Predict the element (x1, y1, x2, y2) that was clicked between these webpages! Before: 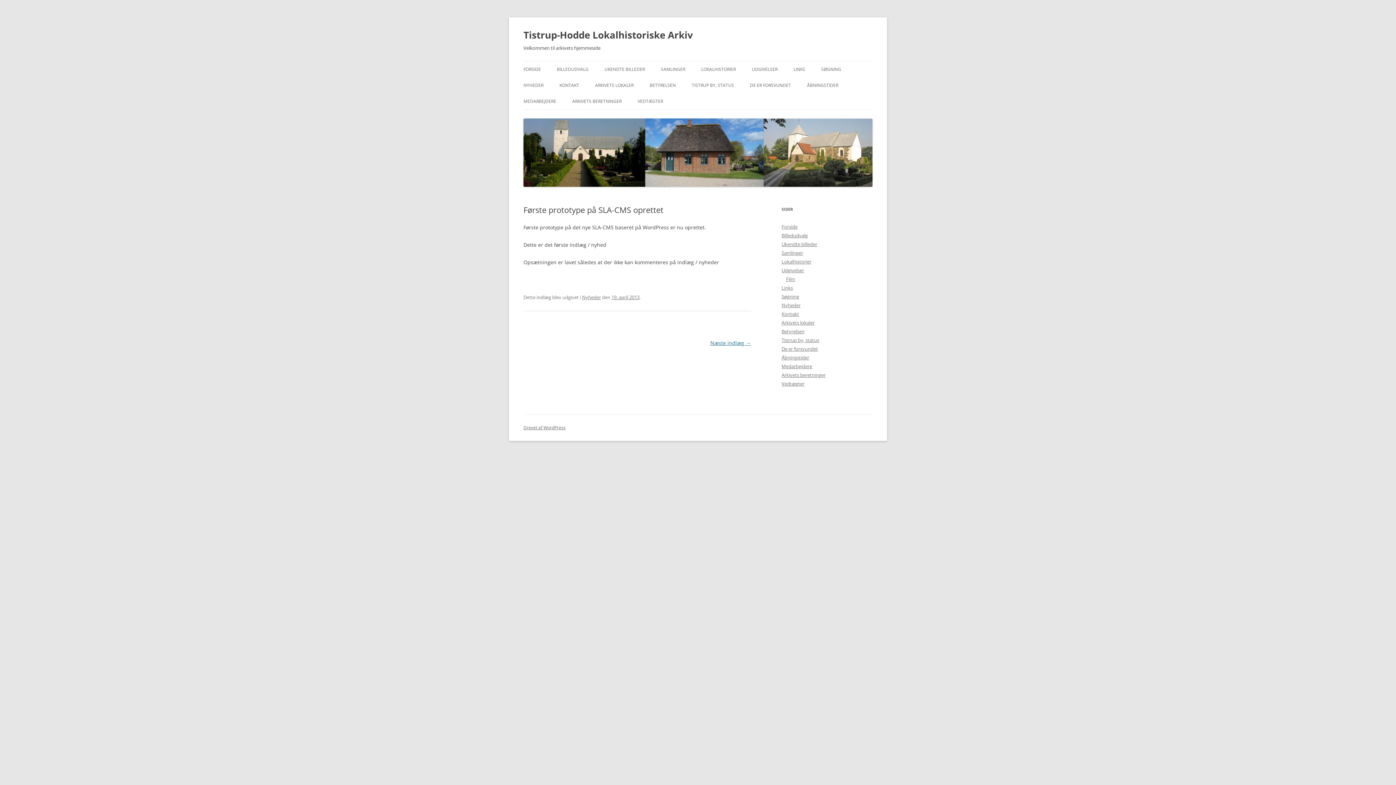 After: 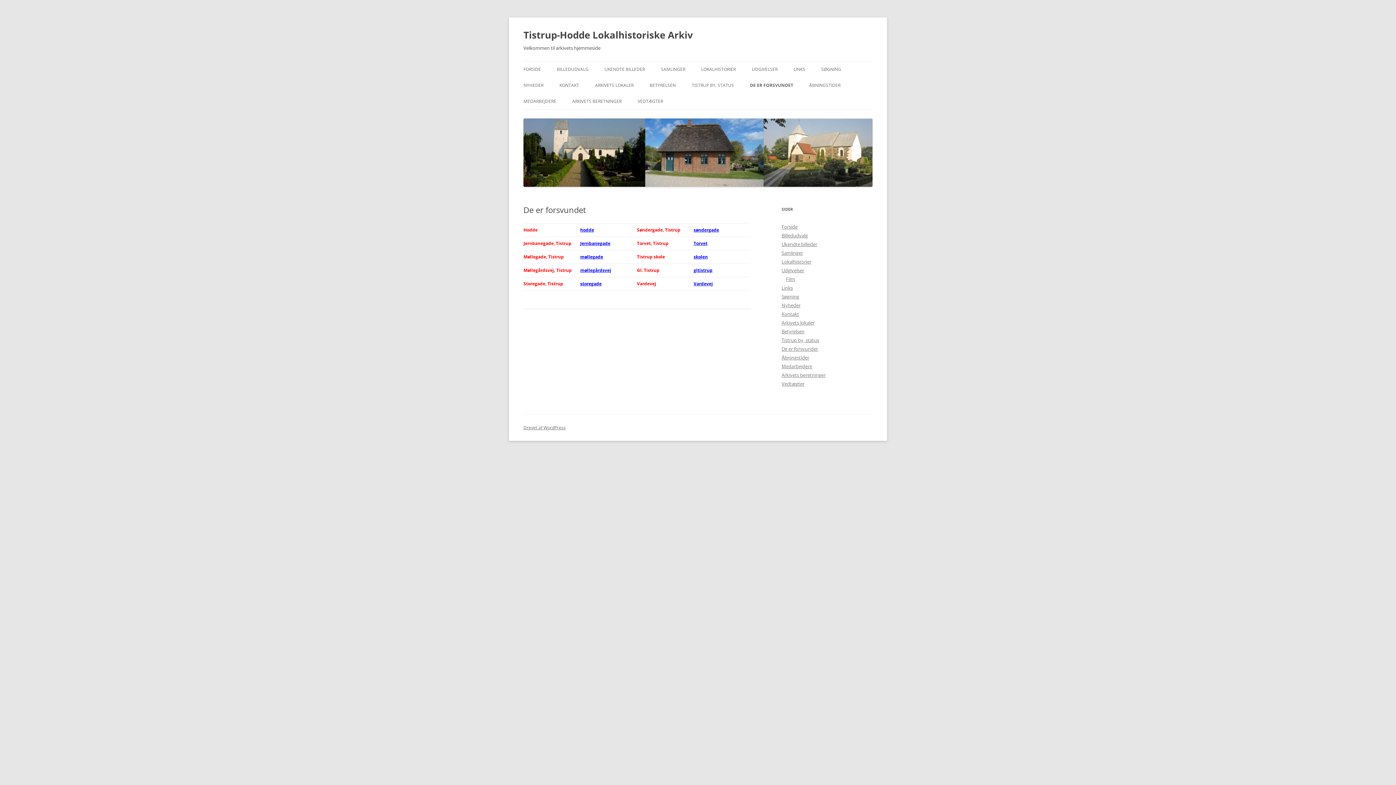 Action: bbox: (781, 345, 818, 352) label: De er forsvundet